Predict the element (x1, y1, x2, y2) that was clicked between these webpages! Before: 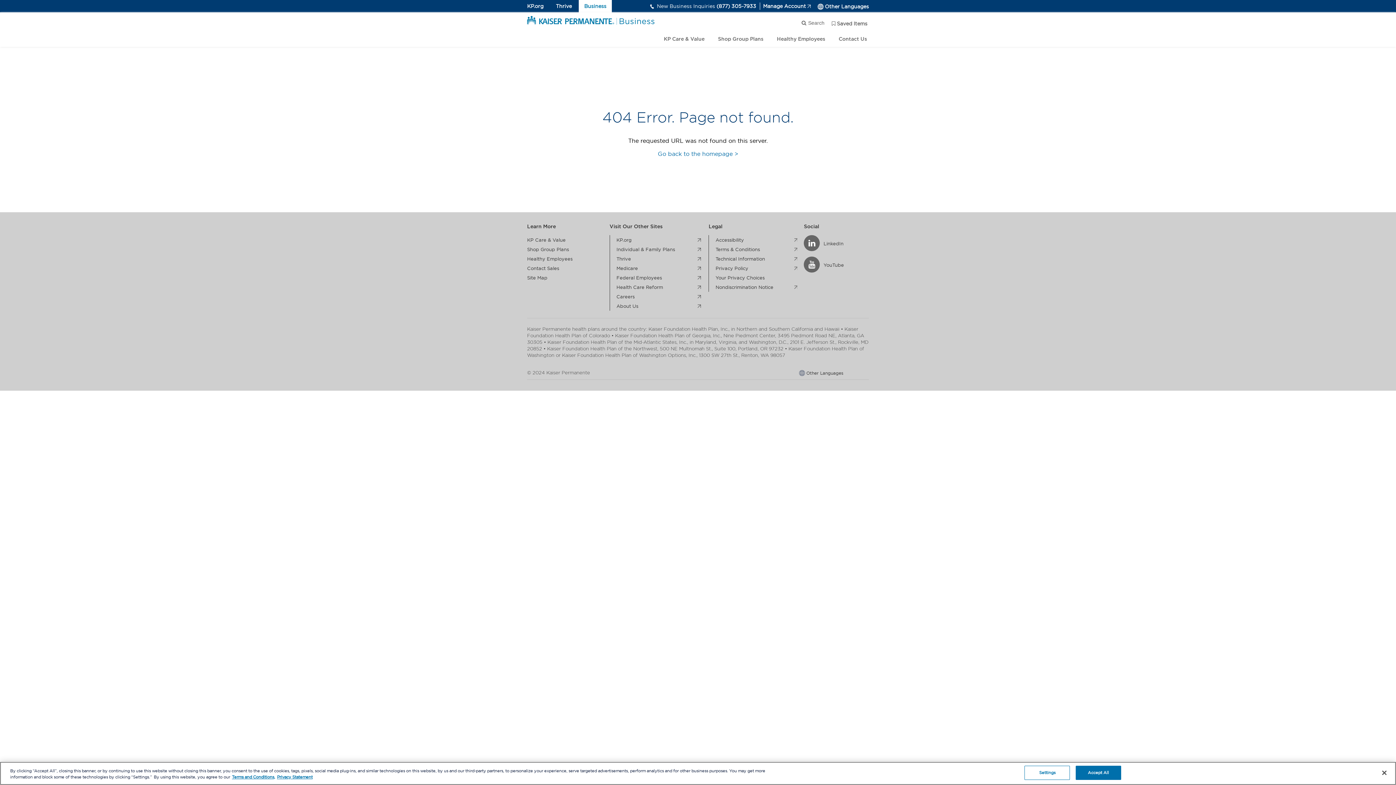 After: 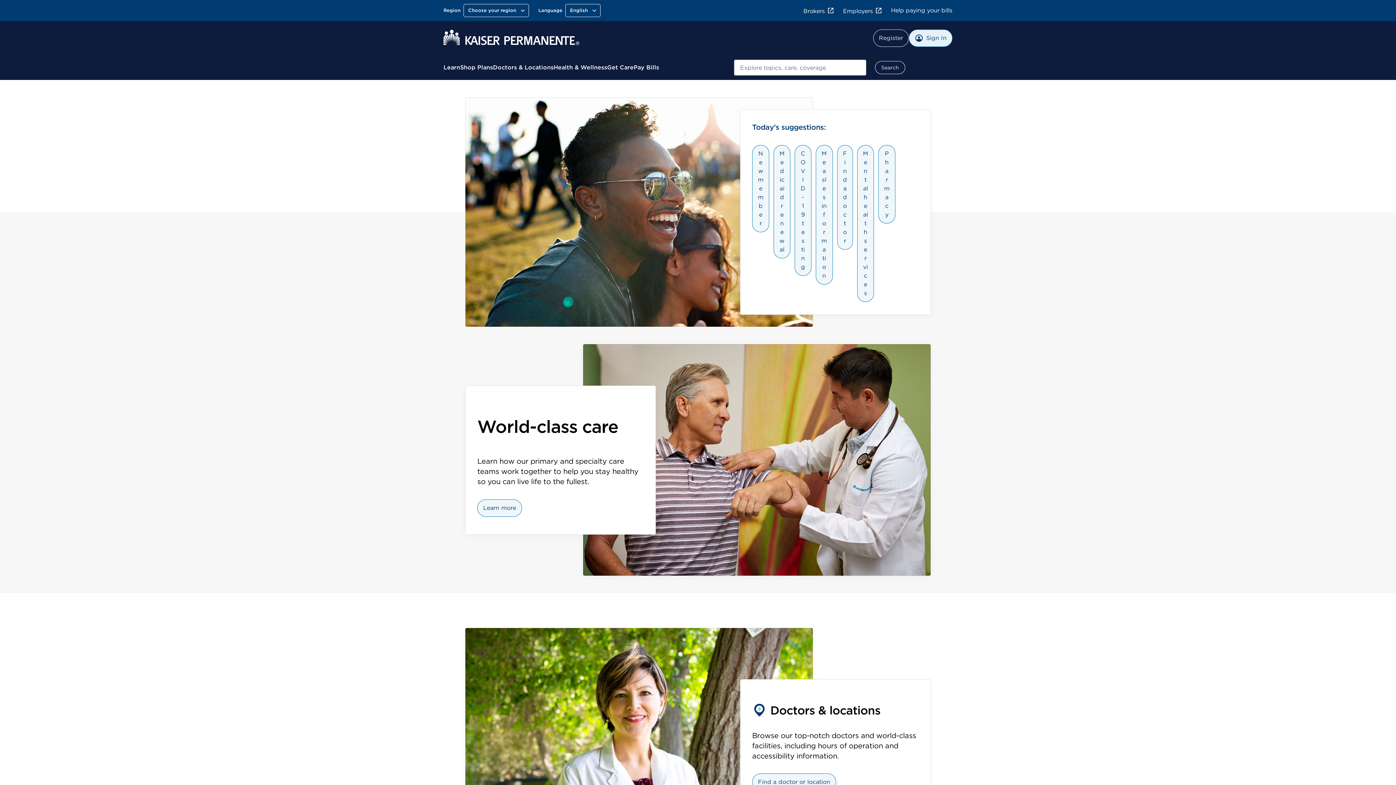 Action: label: Thrive bbox: (556, 3, 572, 9)